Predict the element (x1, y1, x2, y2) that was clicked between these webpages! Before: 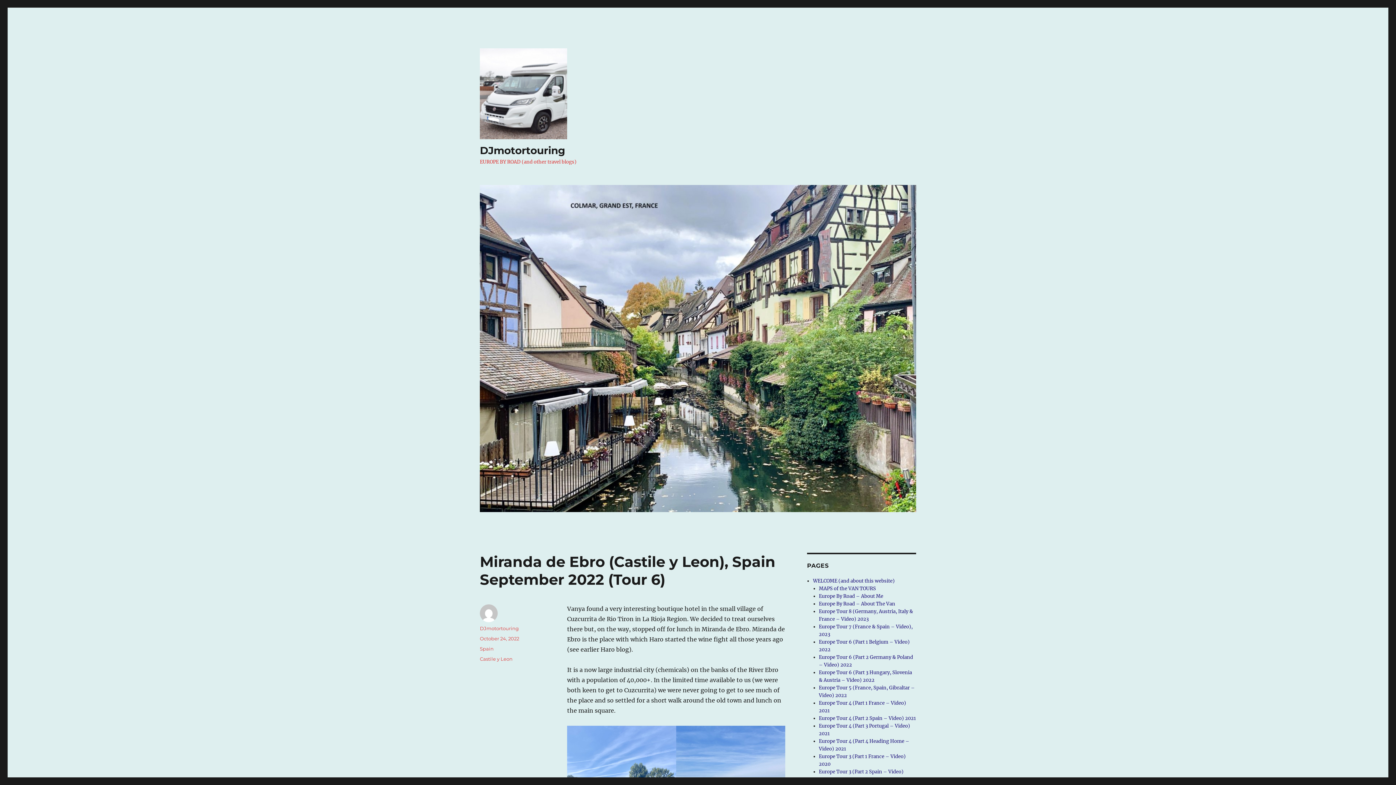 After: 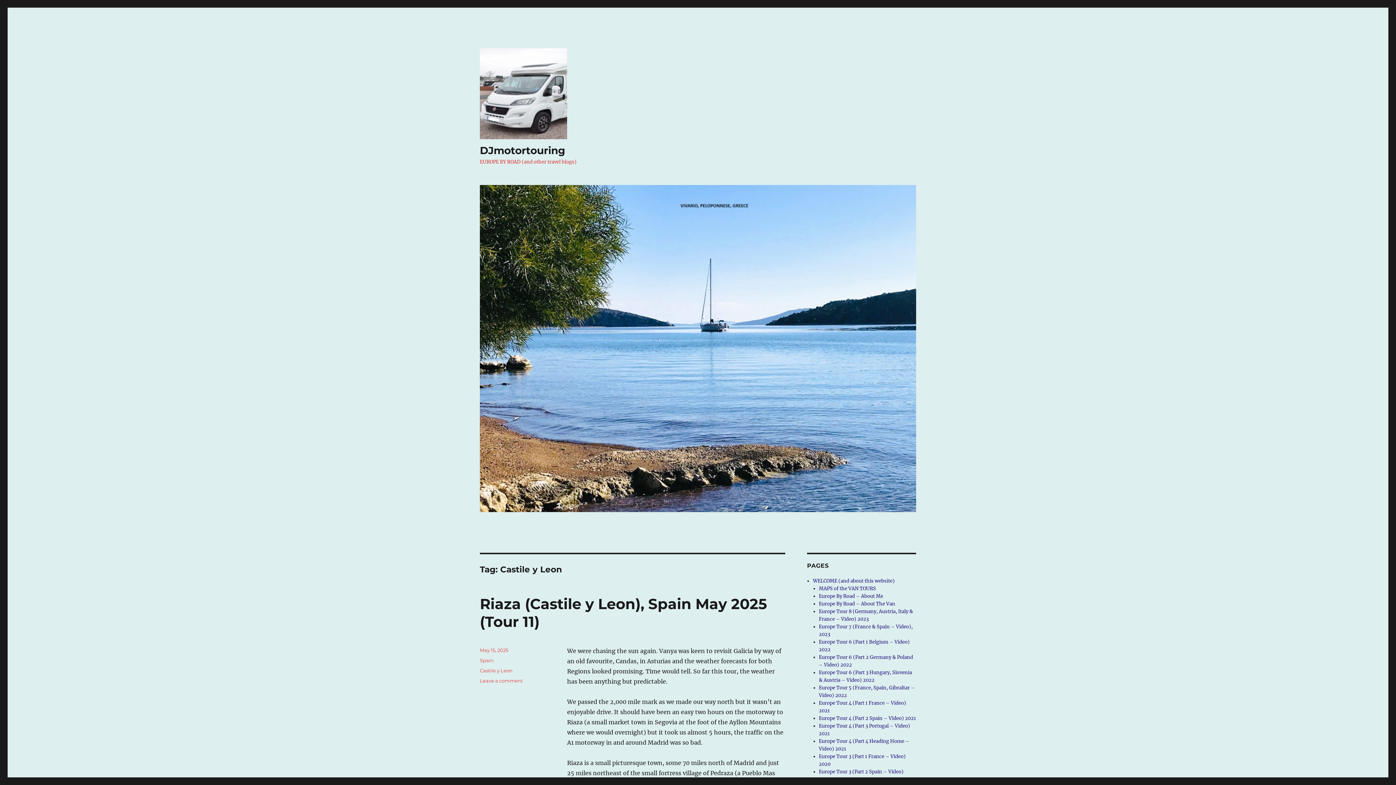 Action: bbox: (480, 656, 512, 662) label: Castile y Leon